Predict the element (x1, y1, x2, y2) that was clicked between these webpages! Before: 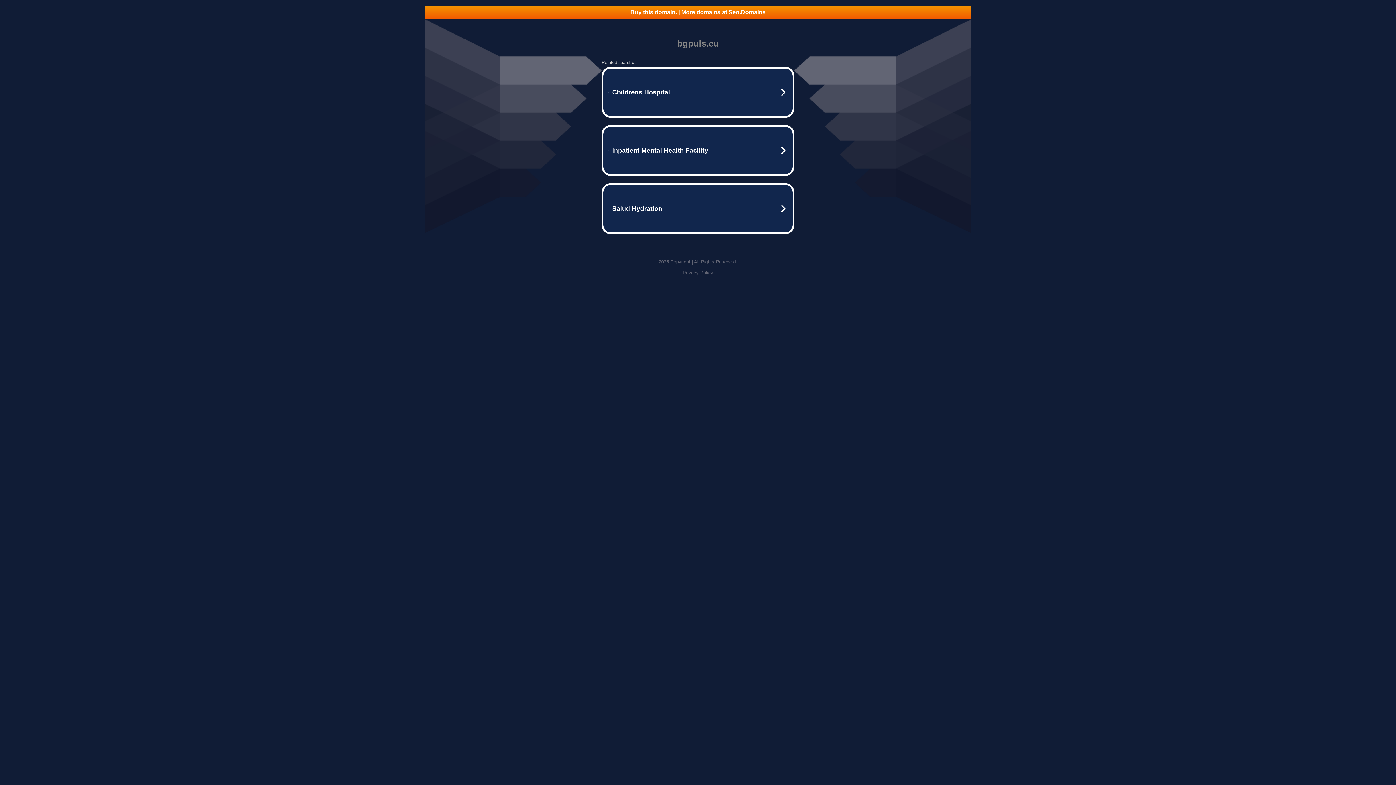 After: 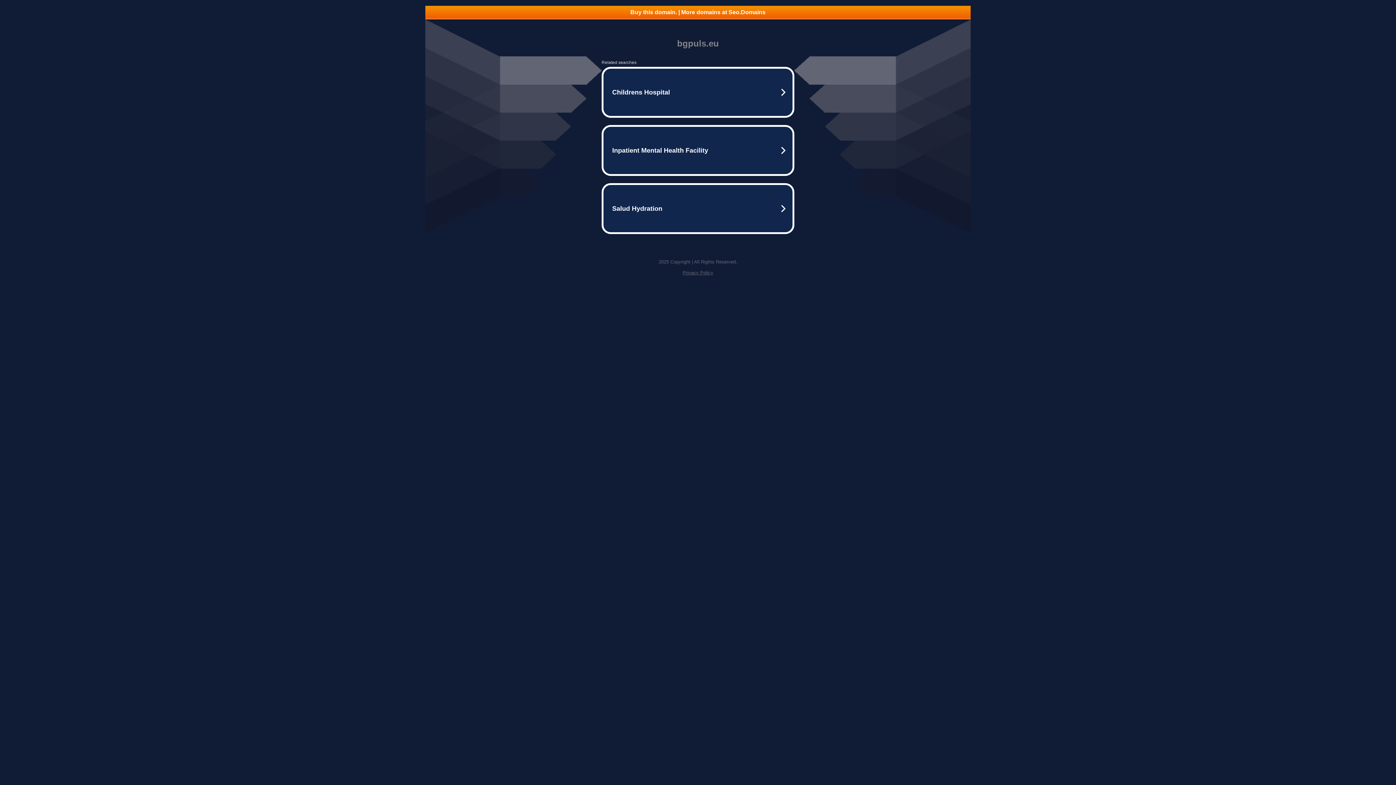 Action: label: Privacy Policy bbox: (682, 270, 713, 275)